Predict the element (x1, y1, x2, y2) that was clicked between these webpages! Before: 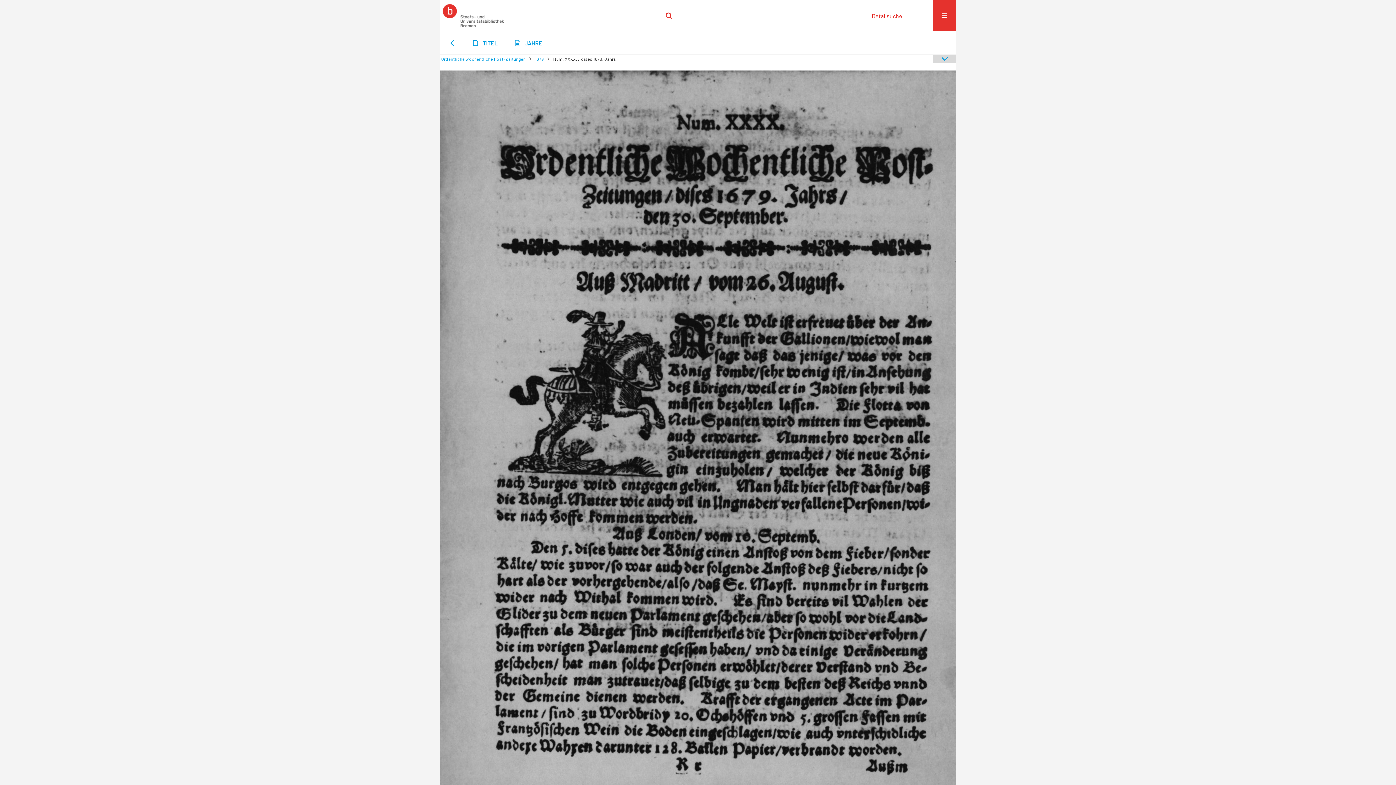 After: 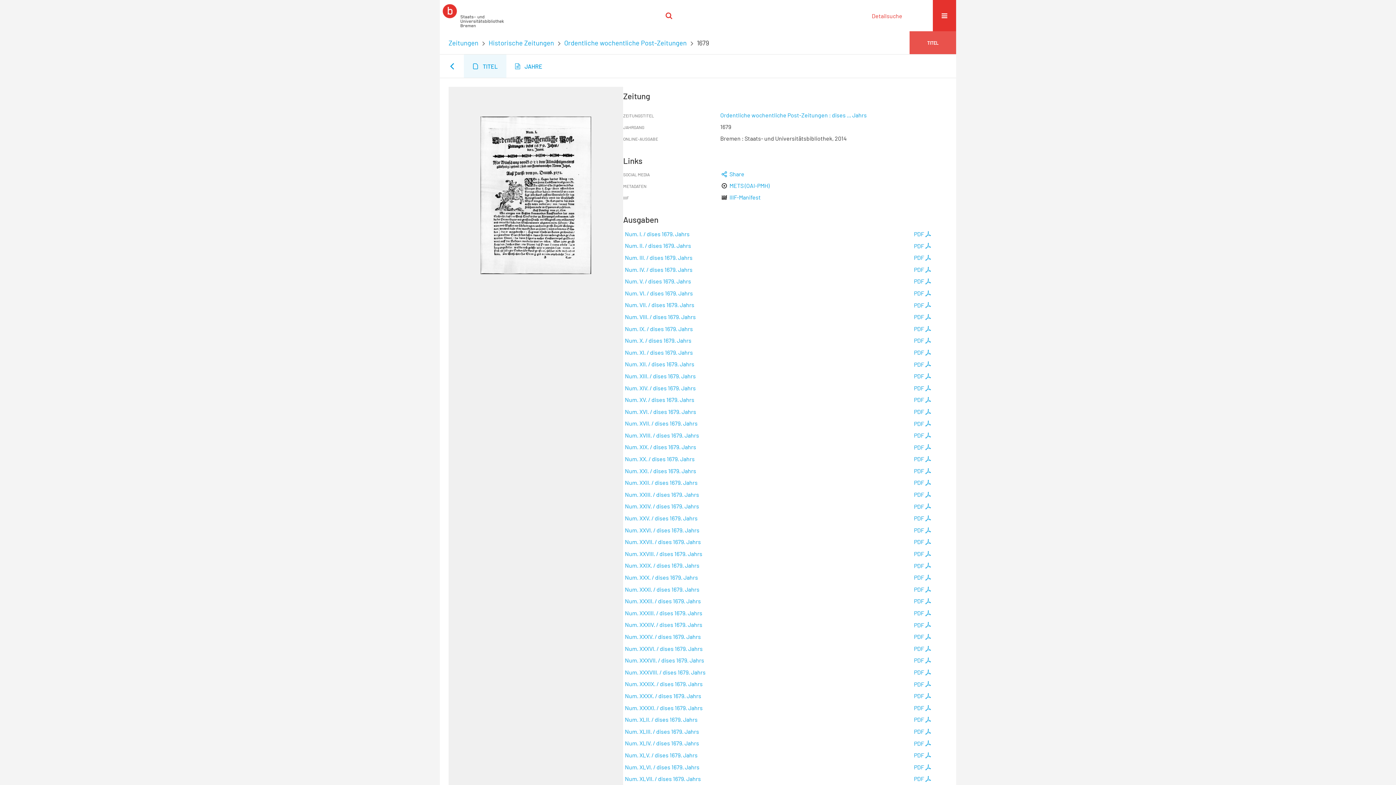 Action: label: 1679 bbox: (535, 56, 544, 61)